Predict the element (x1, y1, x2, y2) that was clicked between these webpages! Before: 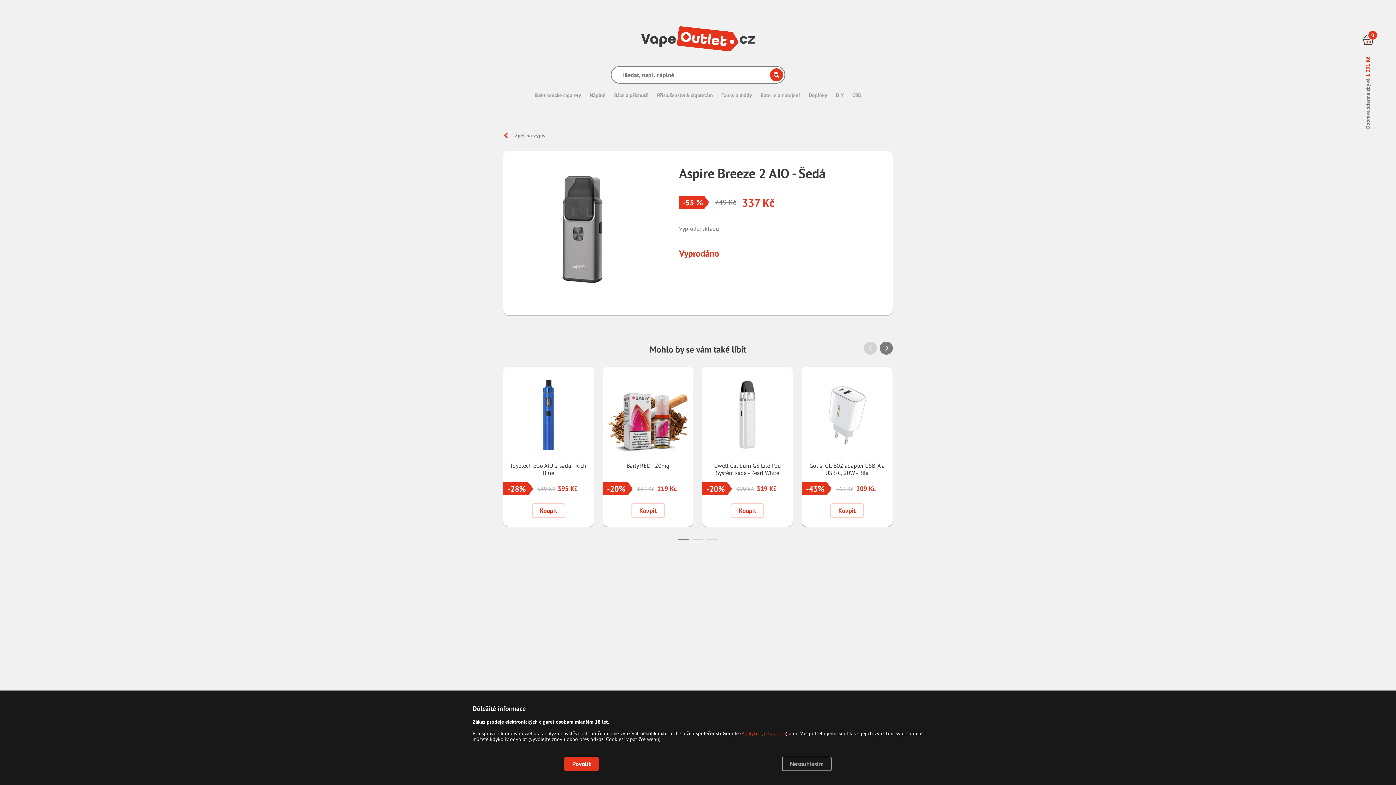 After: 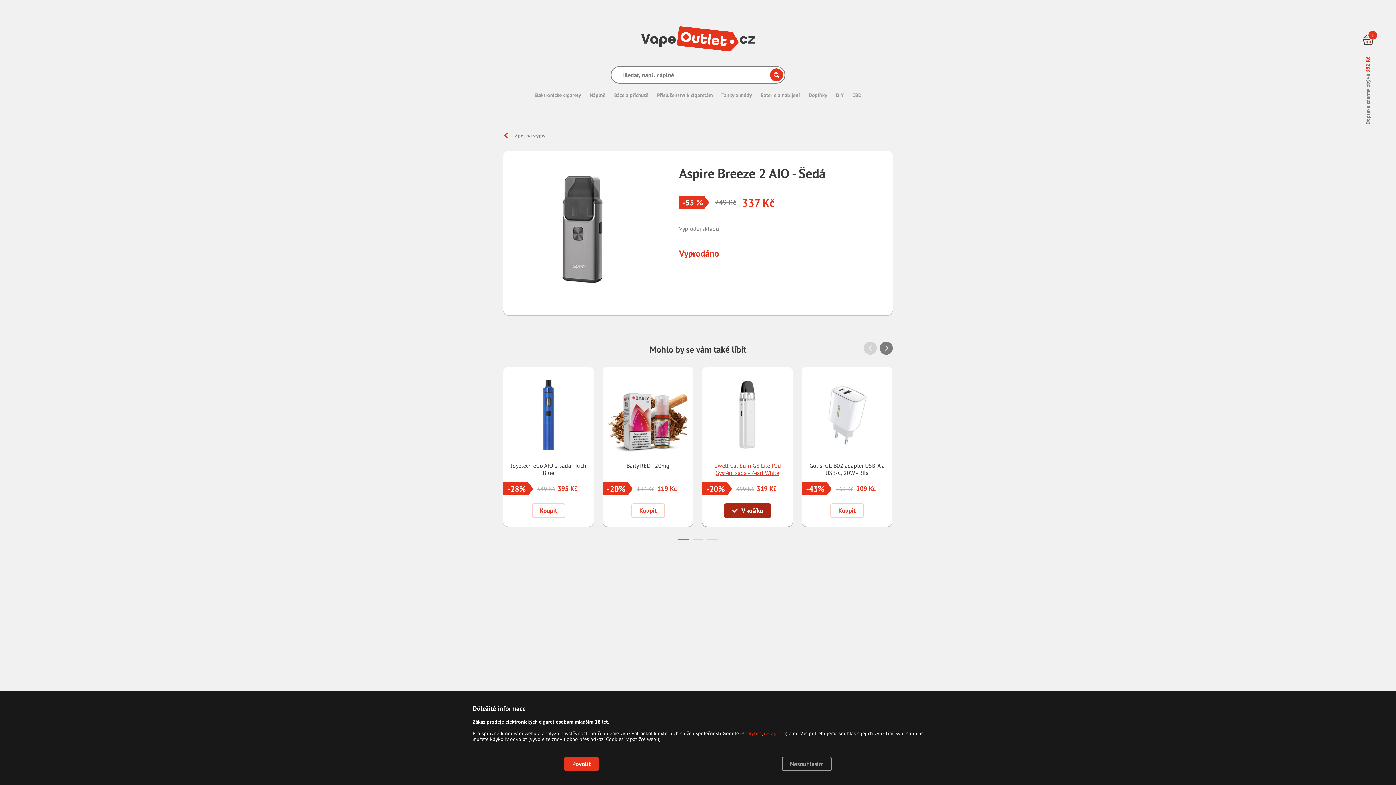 Action: bbox: (730, 503, 764, 518) label: Koupit